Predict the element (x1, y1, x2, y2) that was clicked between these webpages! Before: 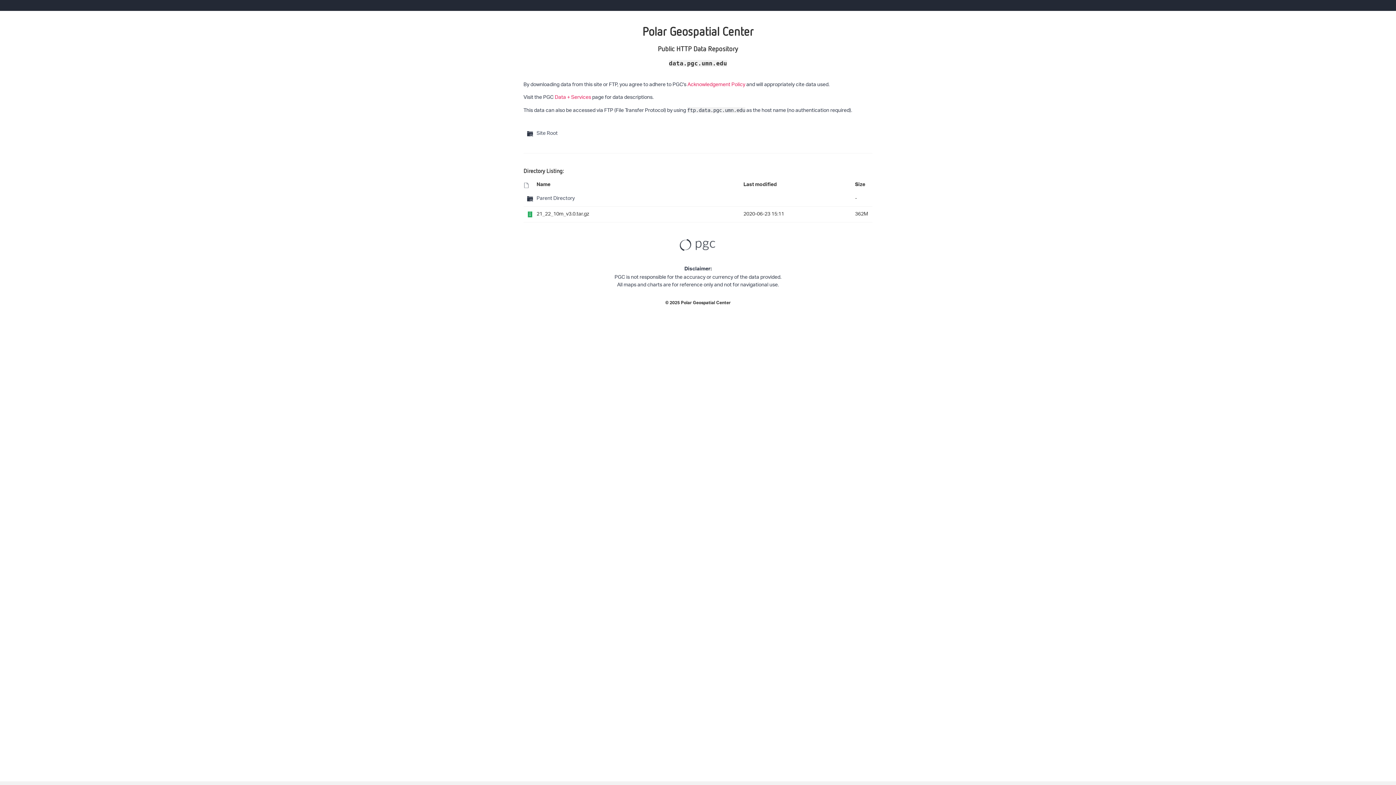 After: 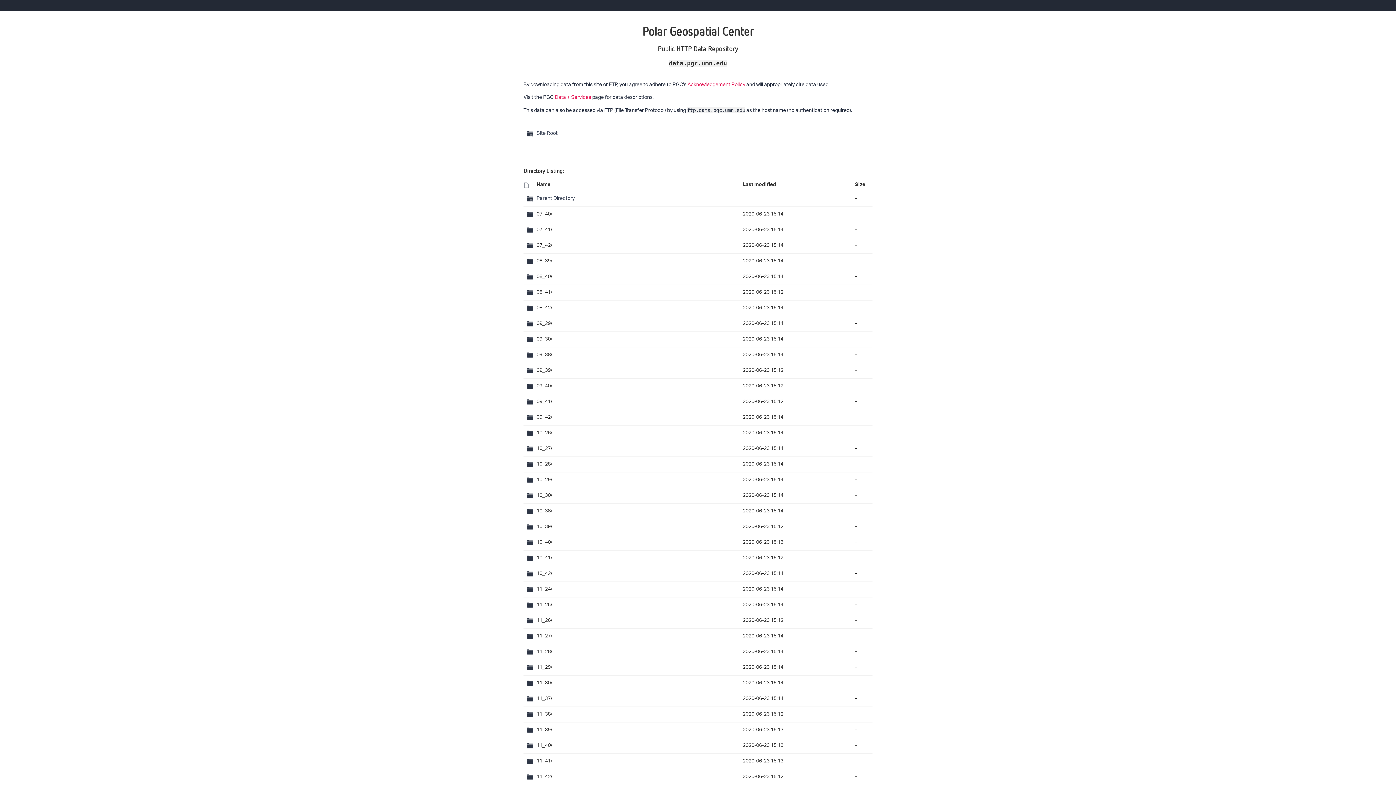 Action: label: Parent Directory bbox: (536, 193, 743, 204)